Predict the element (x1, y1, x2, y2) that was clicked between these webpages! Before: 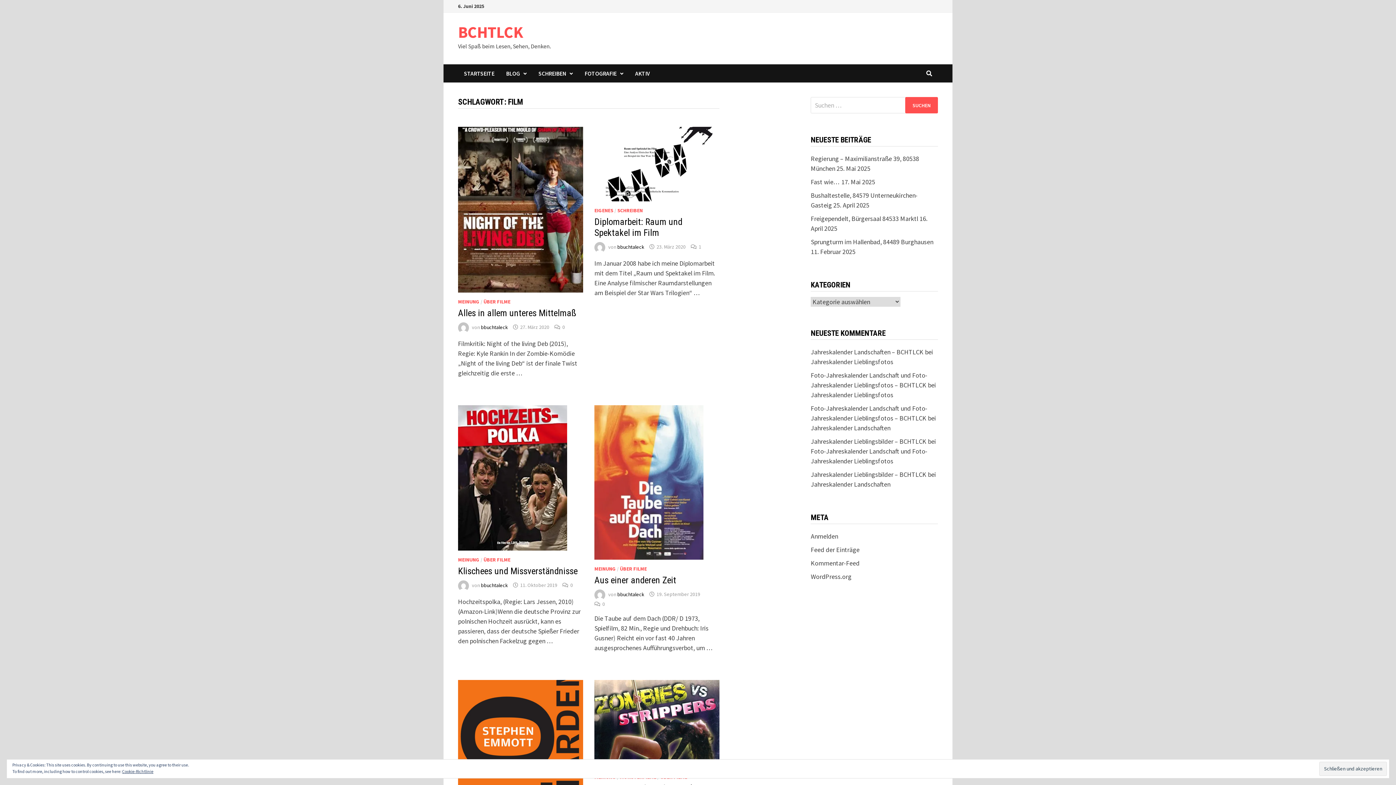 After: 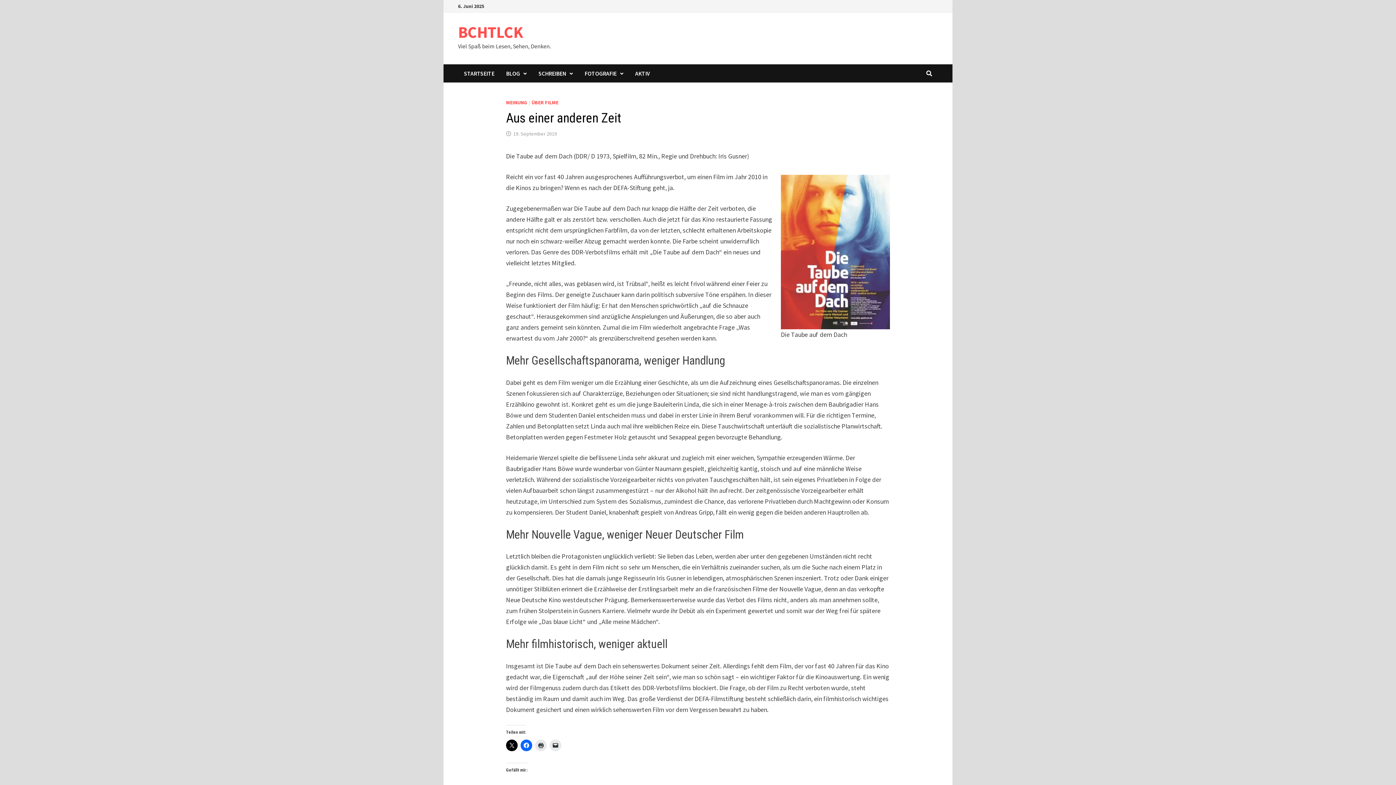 Action: bbox: (594, 477, 703, 486)